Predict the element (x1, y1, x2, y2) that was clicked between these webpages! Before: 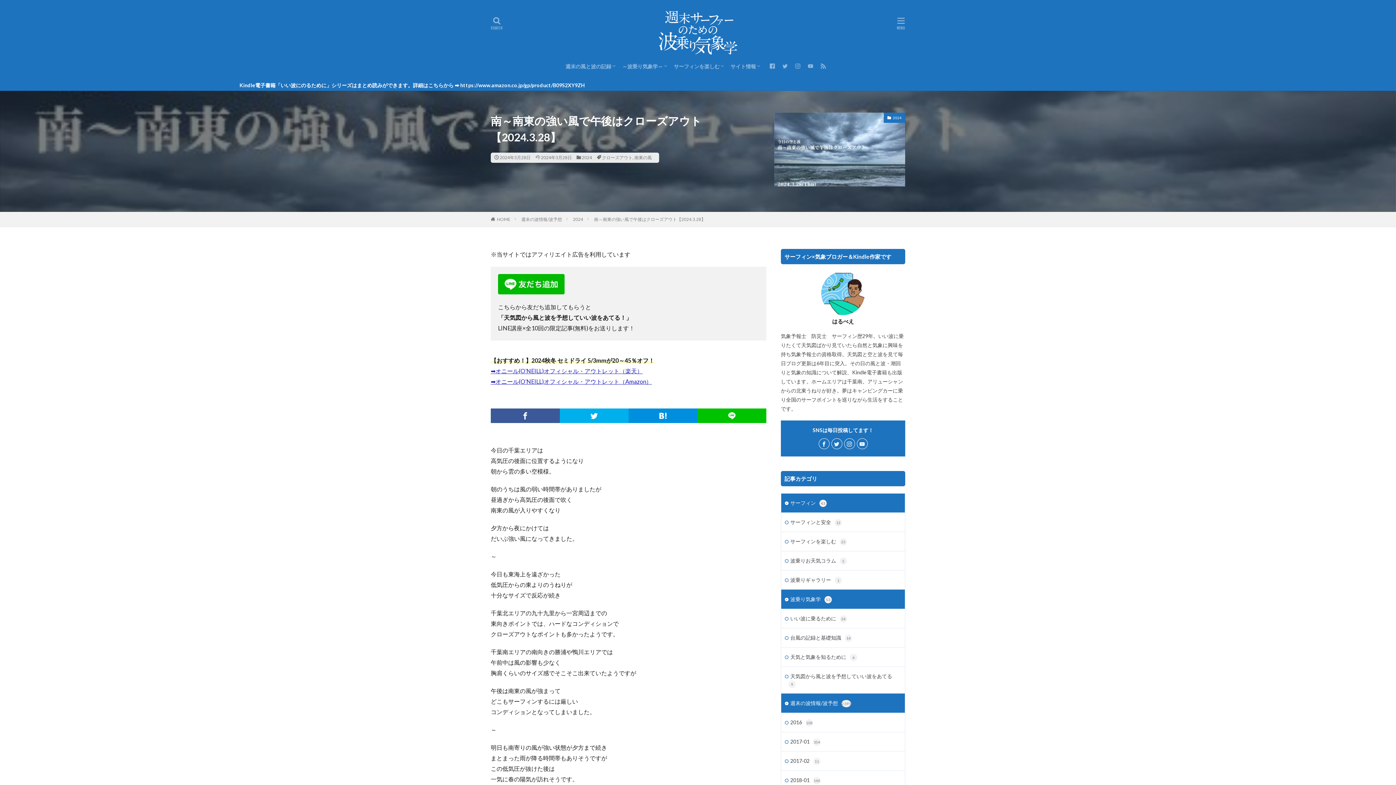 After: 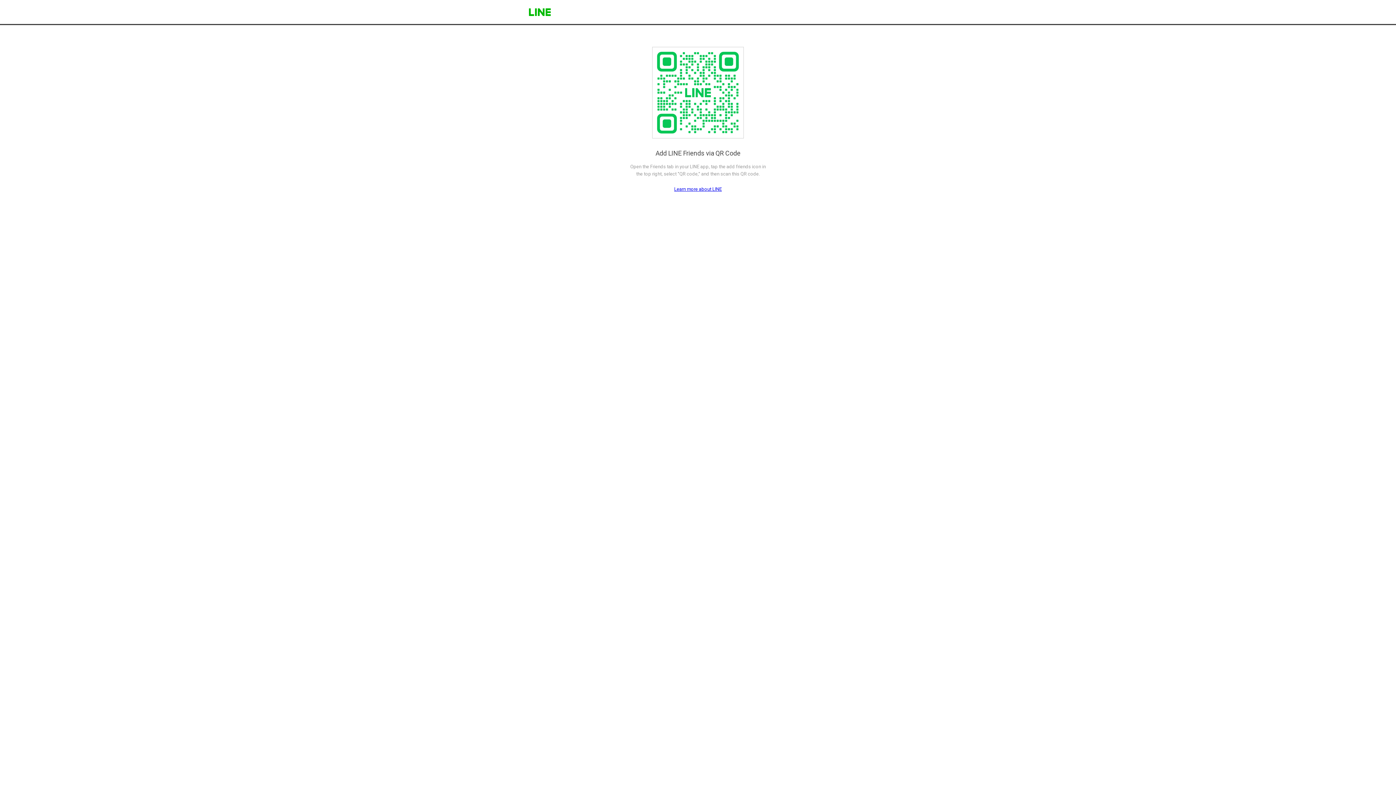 Action: bbox: (498, 285, 564, 292)